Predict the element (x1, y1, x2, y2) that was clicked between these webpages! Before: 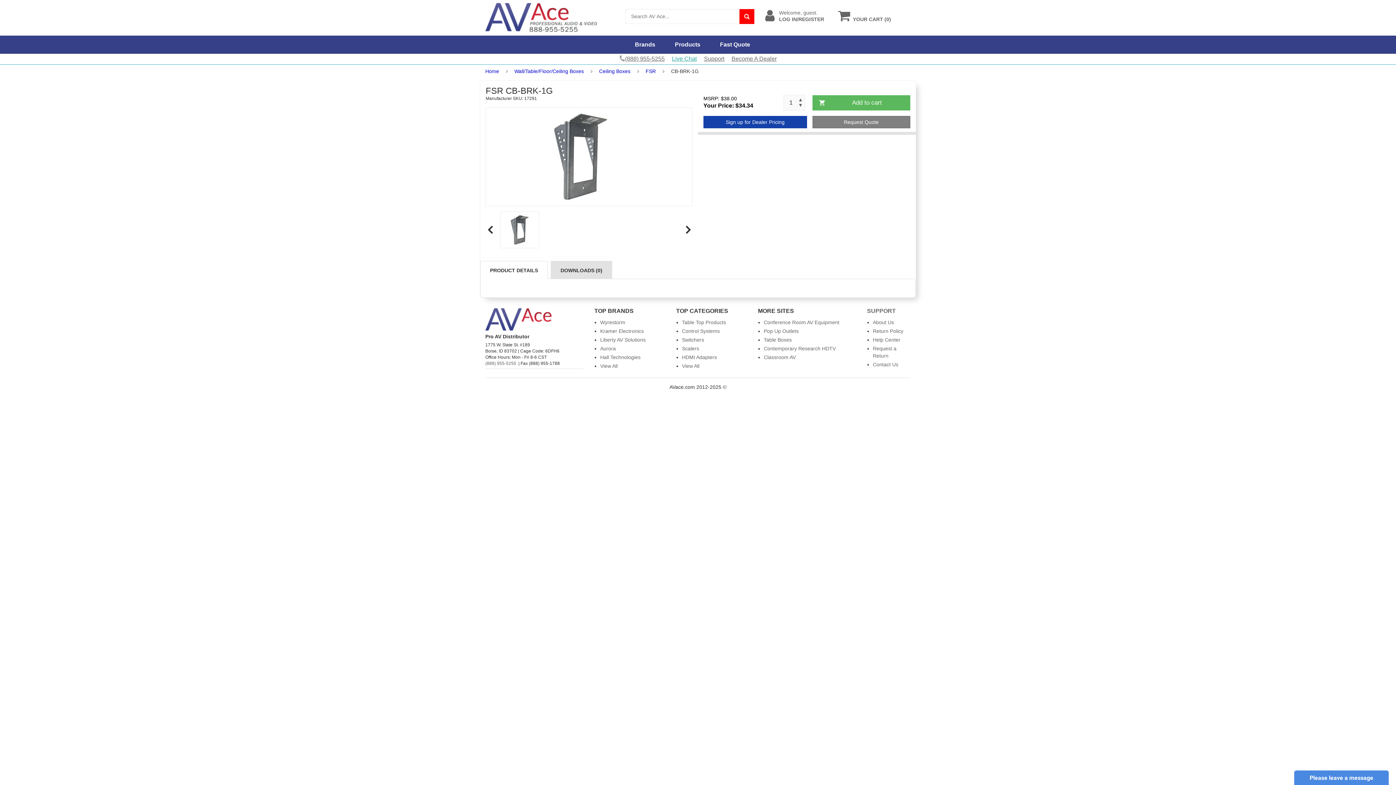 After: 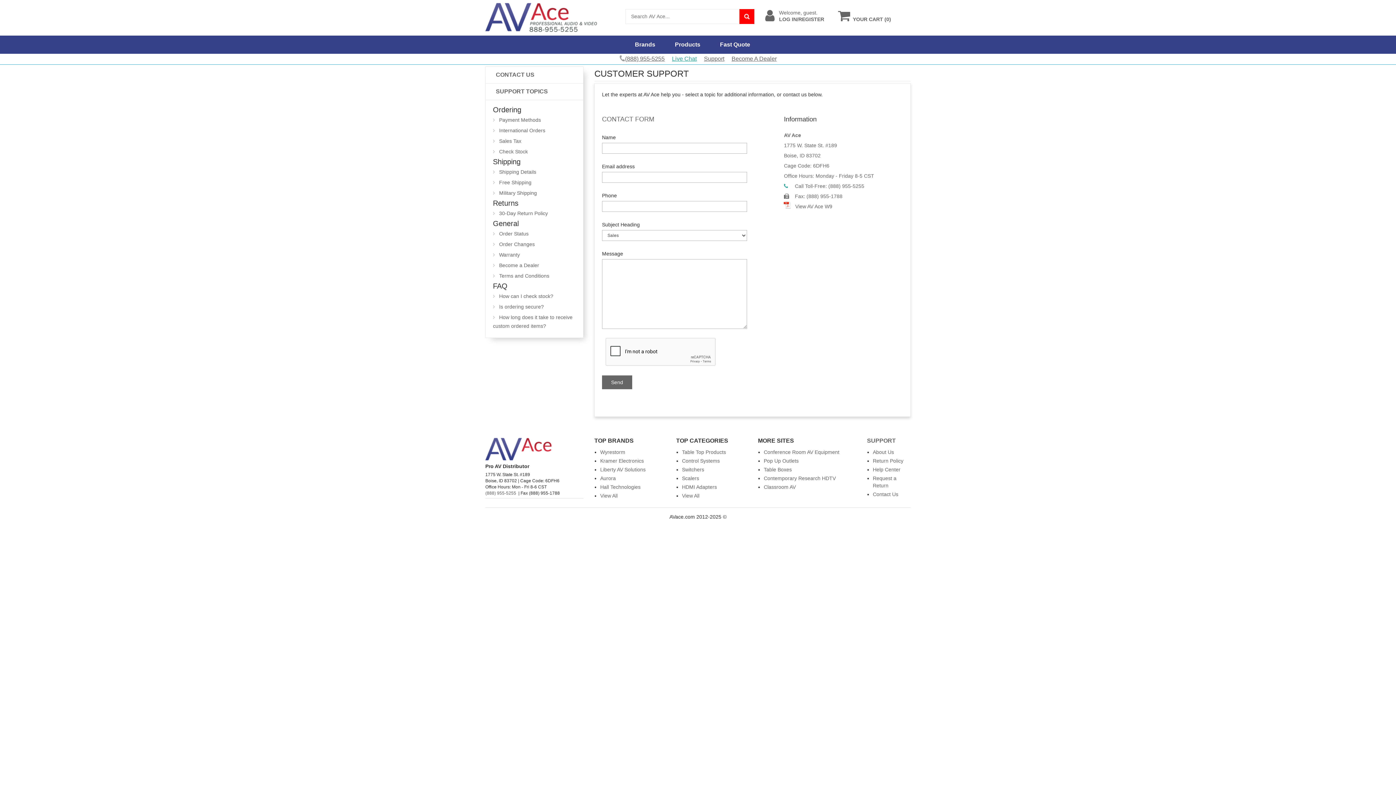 Action: bbox: (867, 307, 895, 314) label: SUPPORT